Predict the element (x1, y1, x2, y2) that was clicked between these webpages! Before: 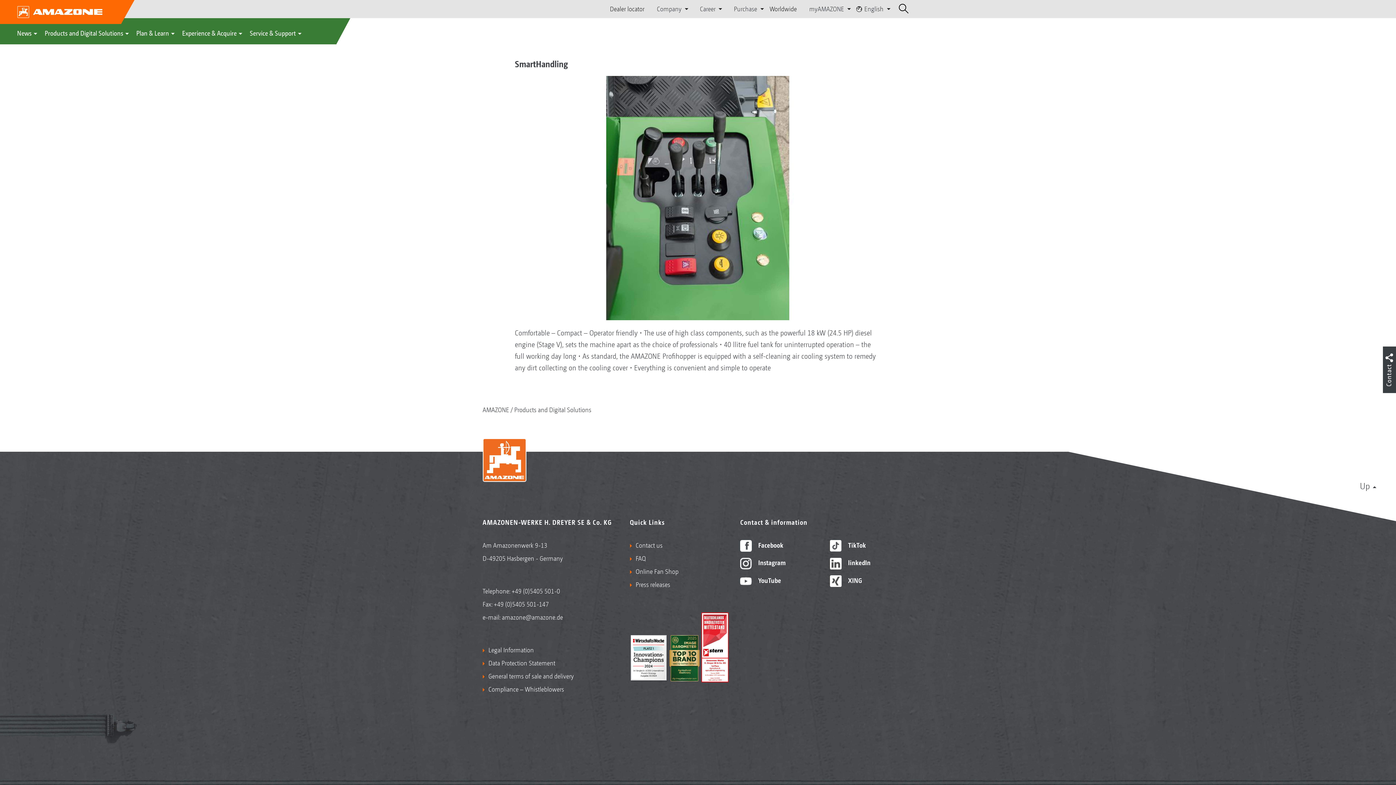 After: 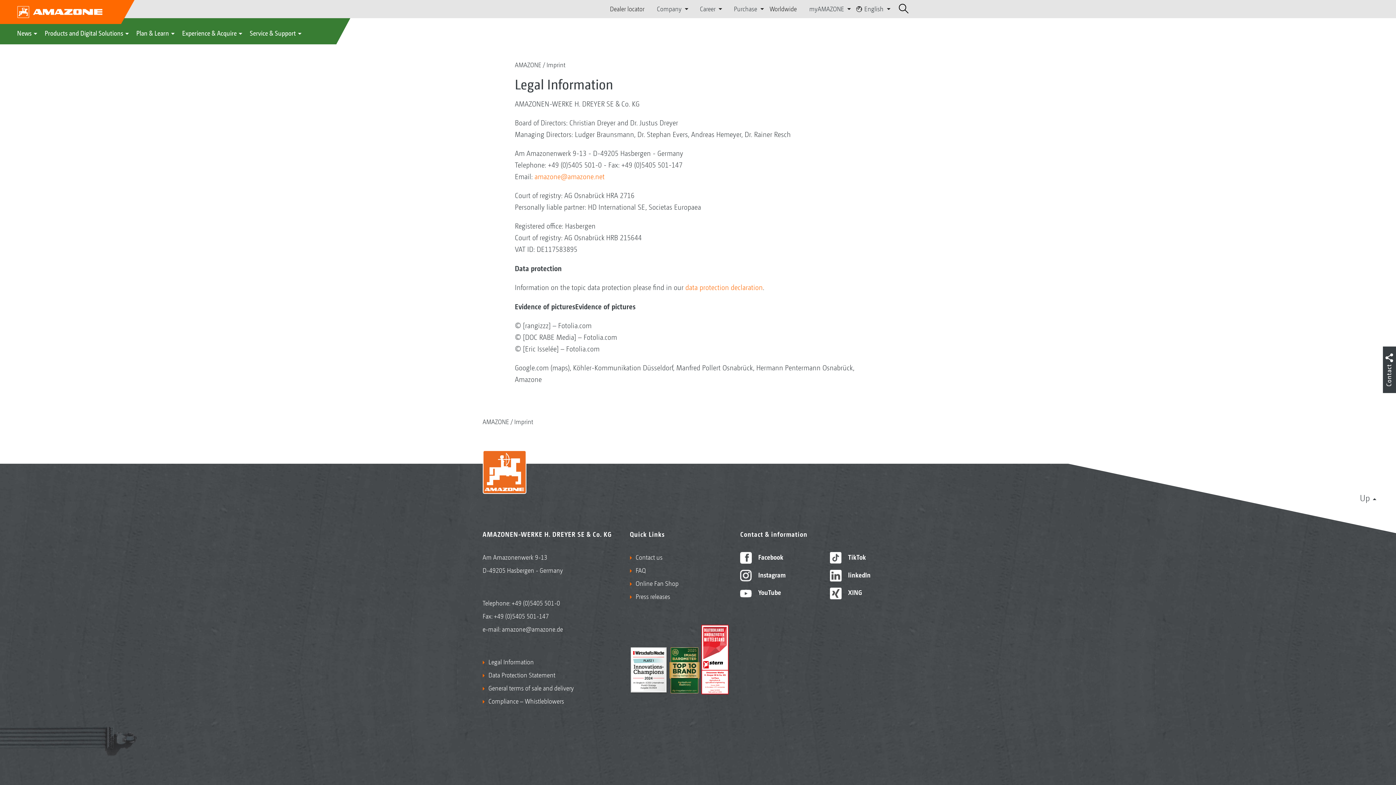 Action: label: Legal Information bbox: (482, 643, 612, 656)